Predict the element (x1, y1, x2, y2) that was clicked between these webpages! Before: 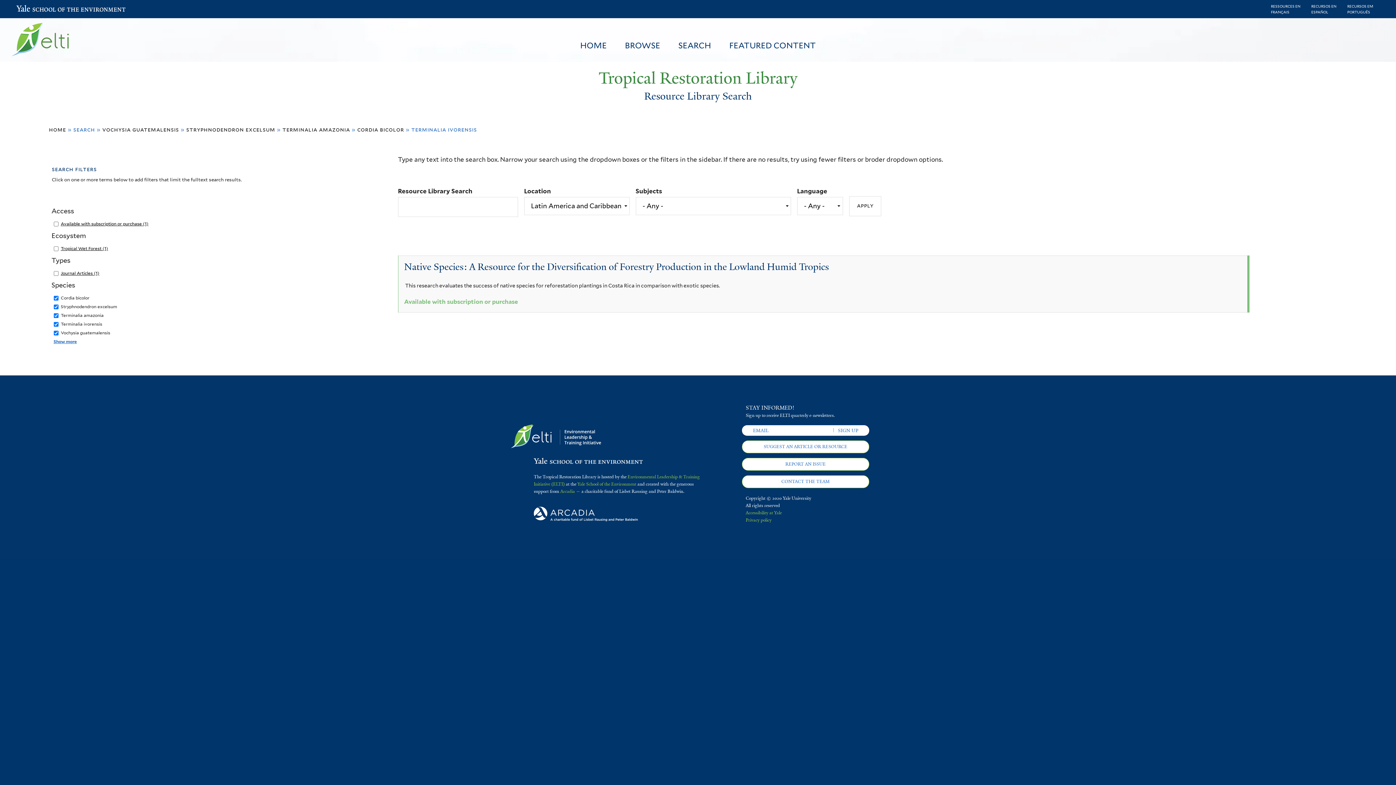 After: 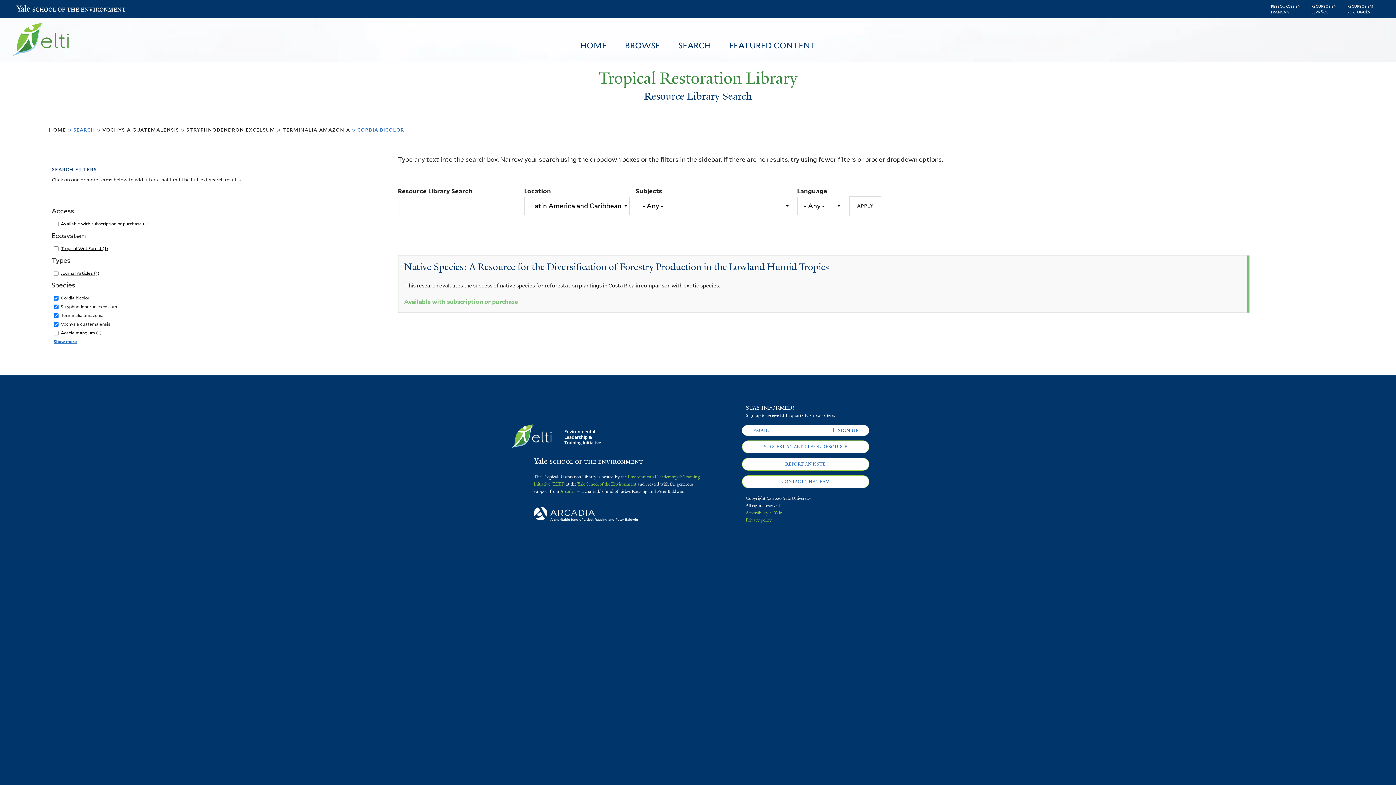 Action: bbox: (357, 126, 404, 133) label: cordia bicolor